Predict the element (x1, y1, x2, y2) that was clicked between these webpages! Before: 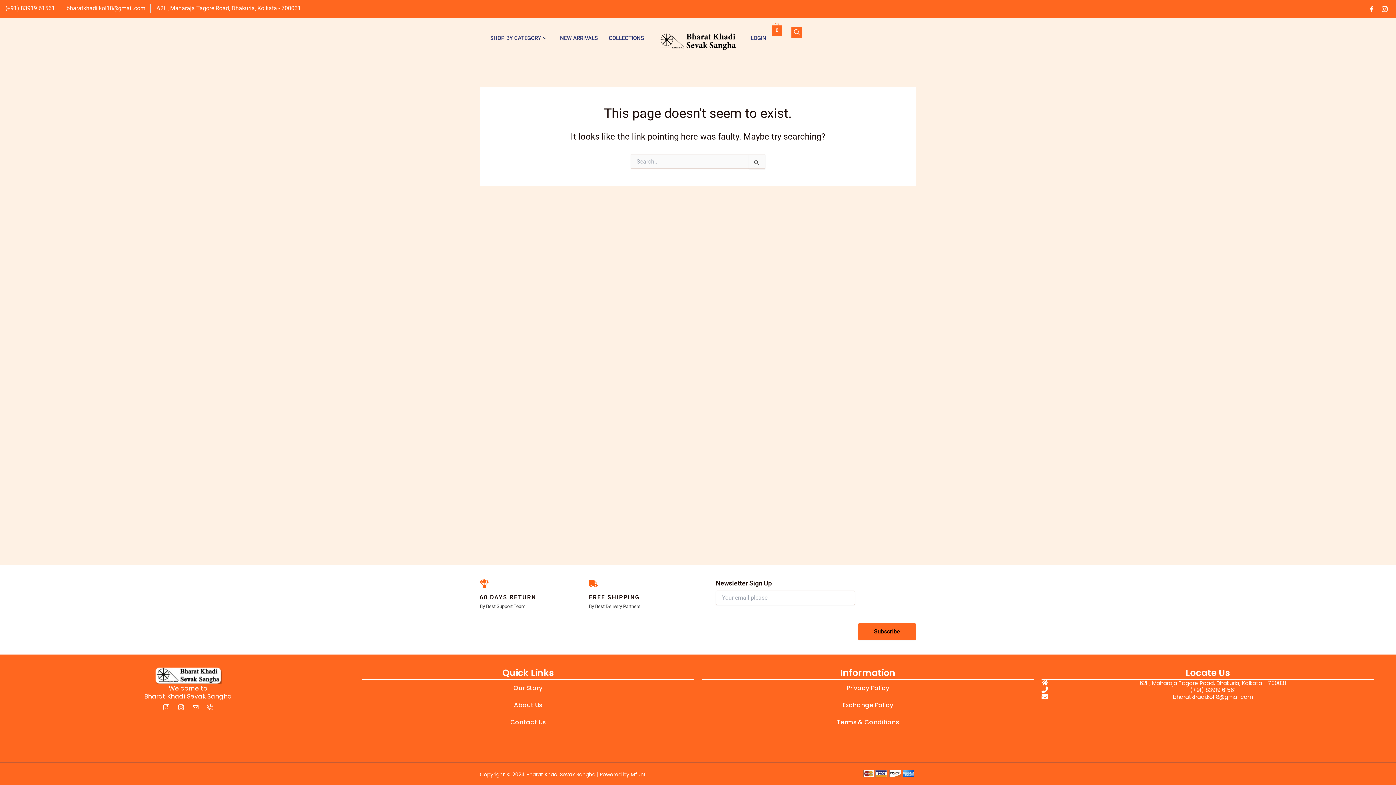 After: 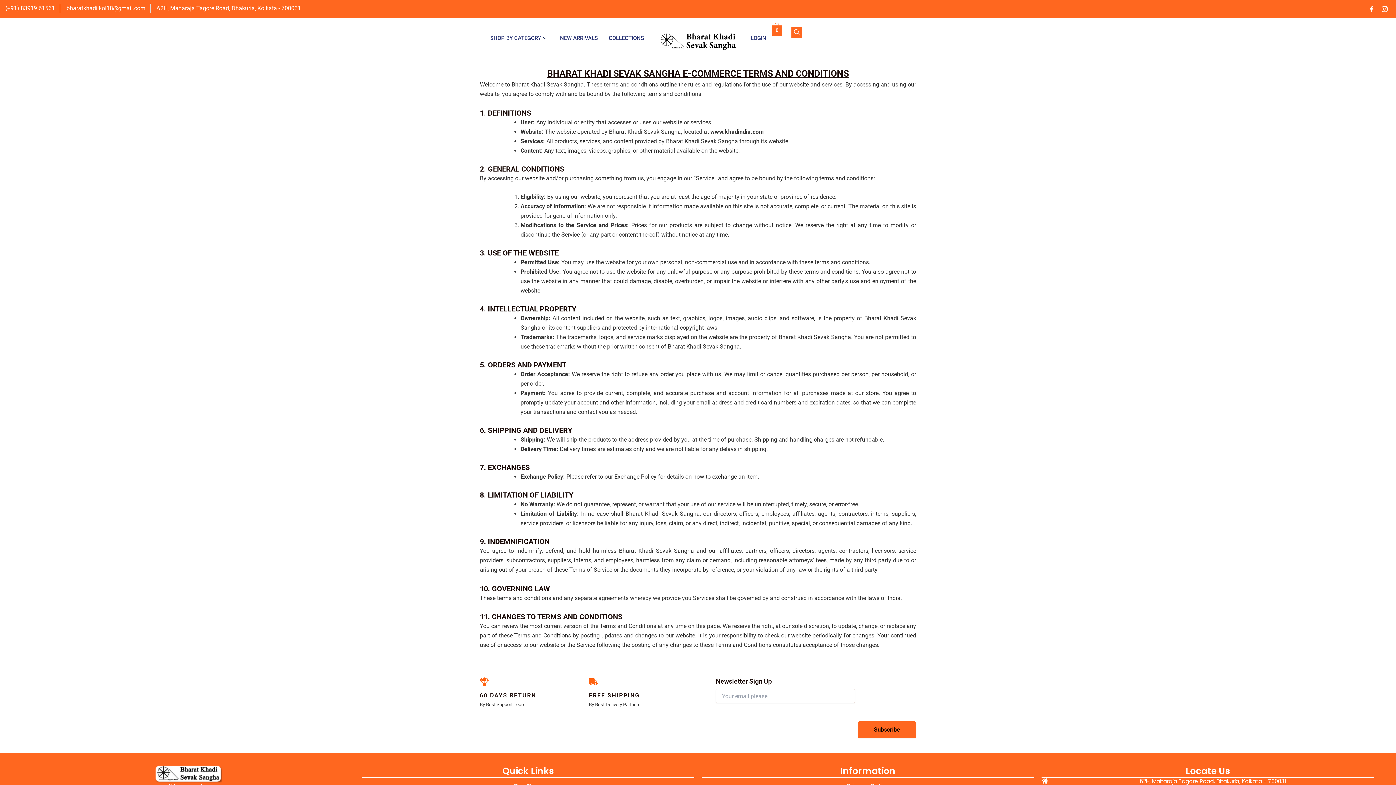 Action: bbox: (701, 714, 1034, 731) label: Terms & Conditions